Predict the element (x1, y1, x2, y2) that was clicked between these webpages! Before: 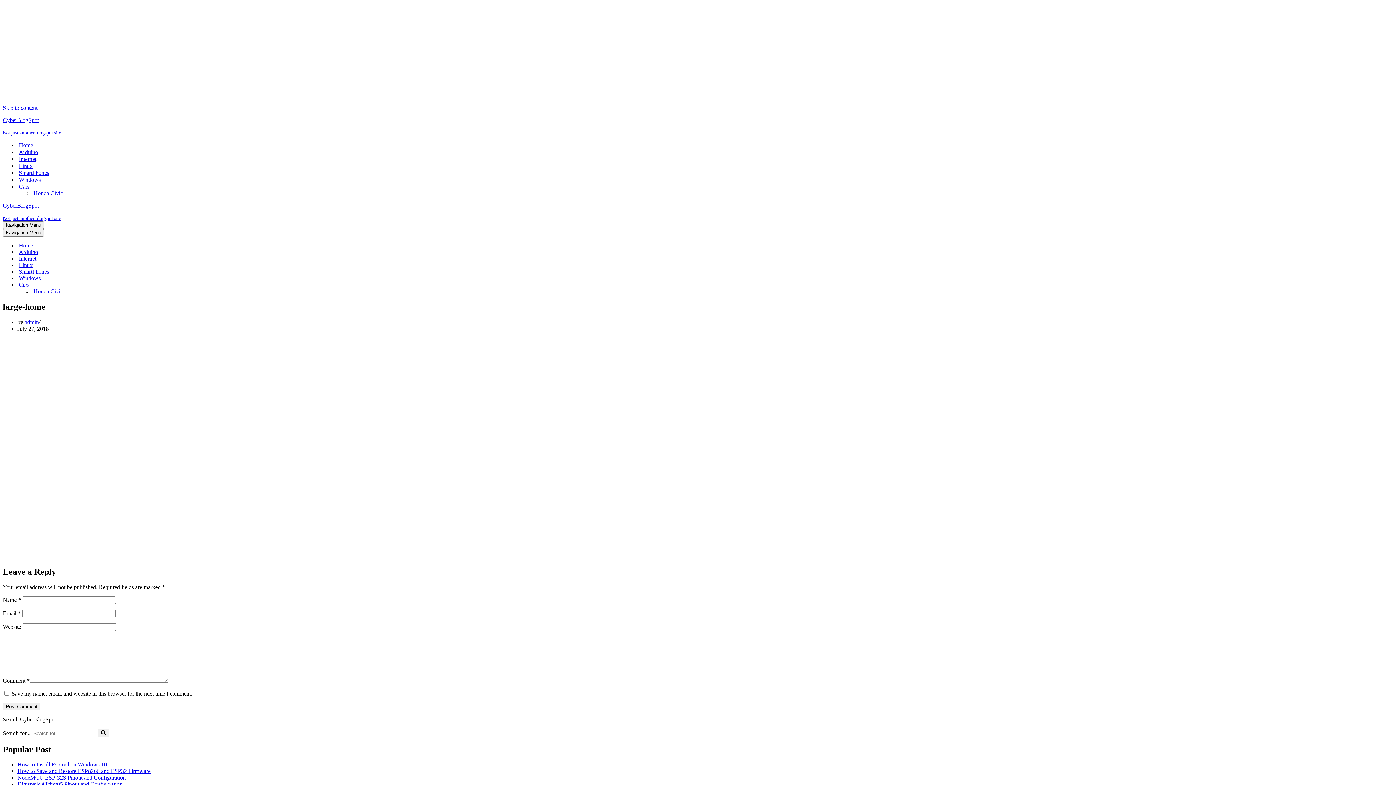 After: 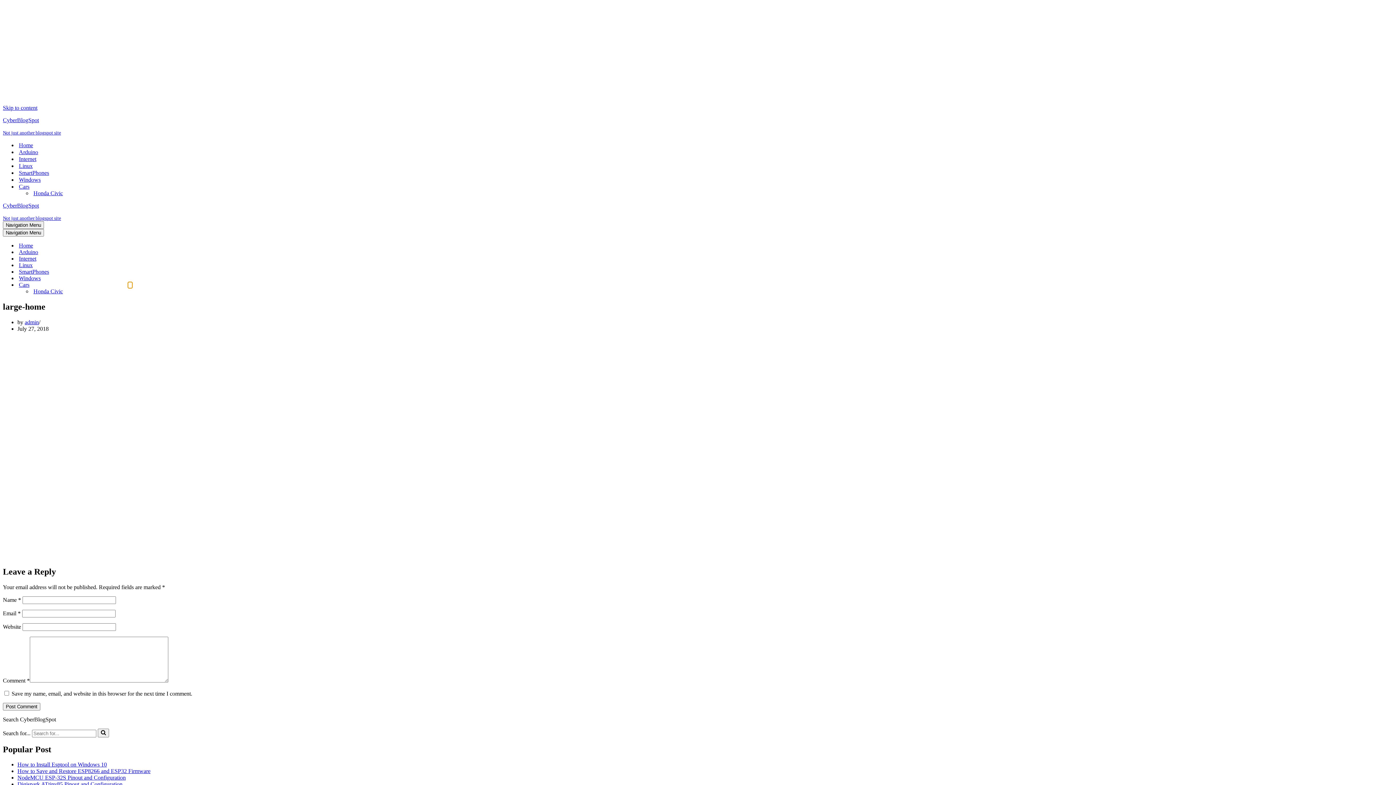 Action: label: Toggle Cars bbox: (128, 282, 132, 288)